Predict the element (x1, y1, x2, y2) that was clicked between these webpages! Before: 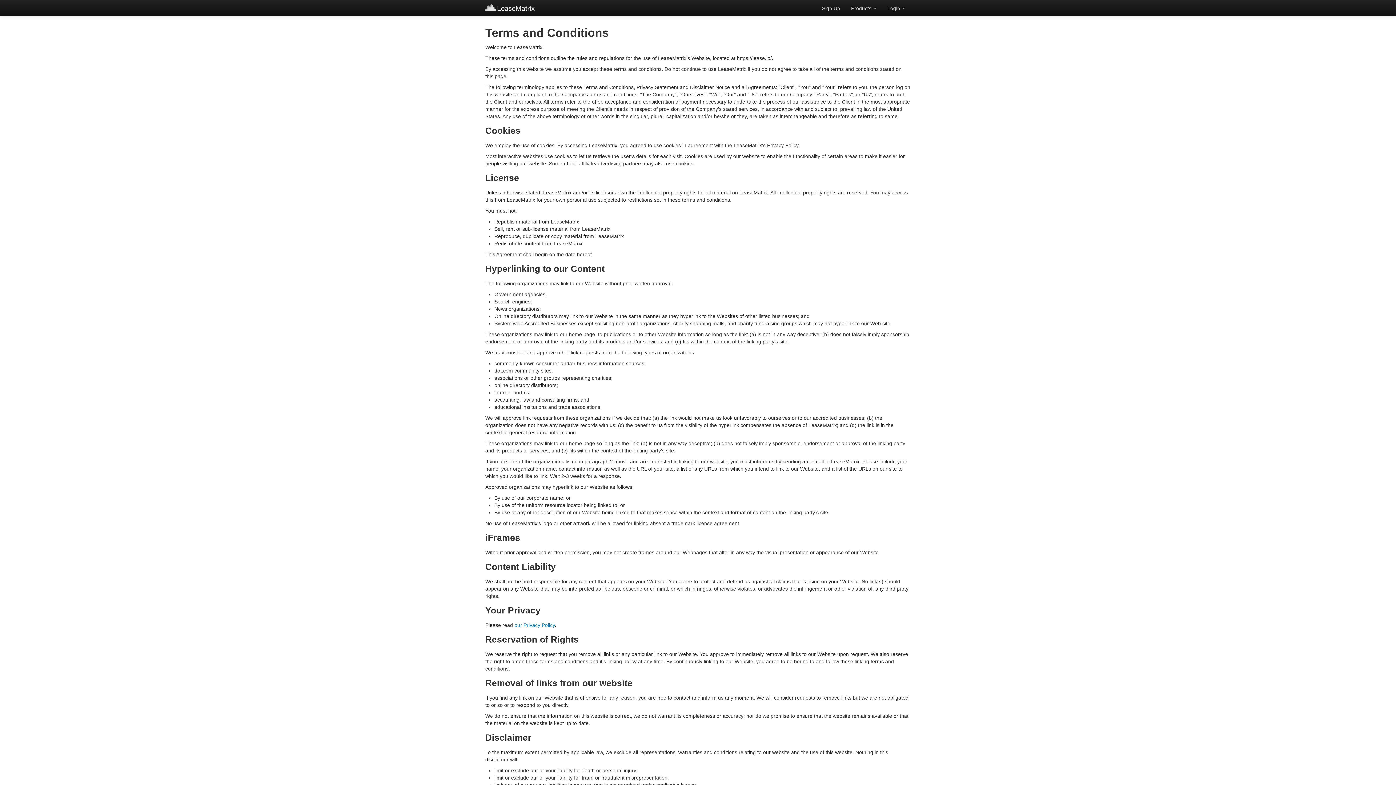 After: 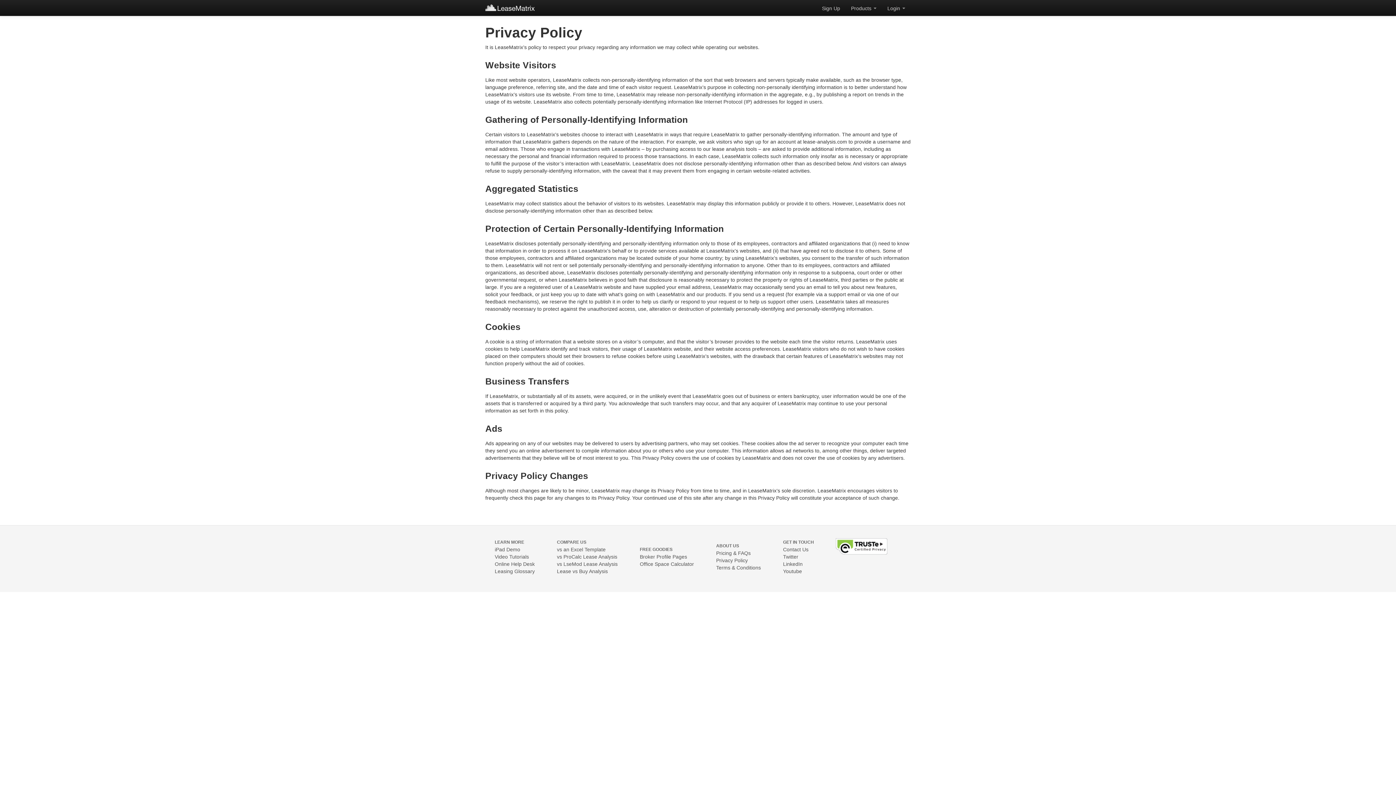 Action: label: our Privacy Policy bbox: (514, 622, 554, 628)